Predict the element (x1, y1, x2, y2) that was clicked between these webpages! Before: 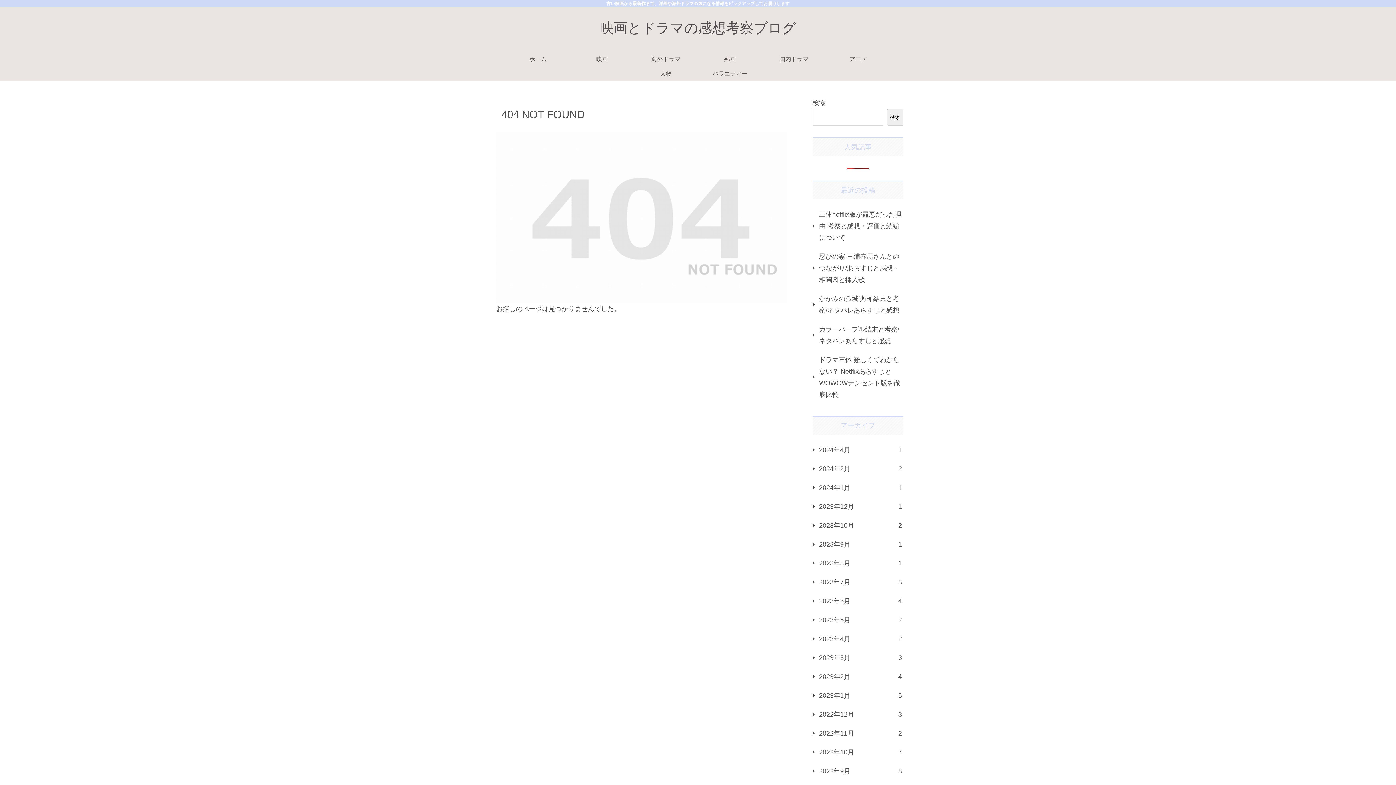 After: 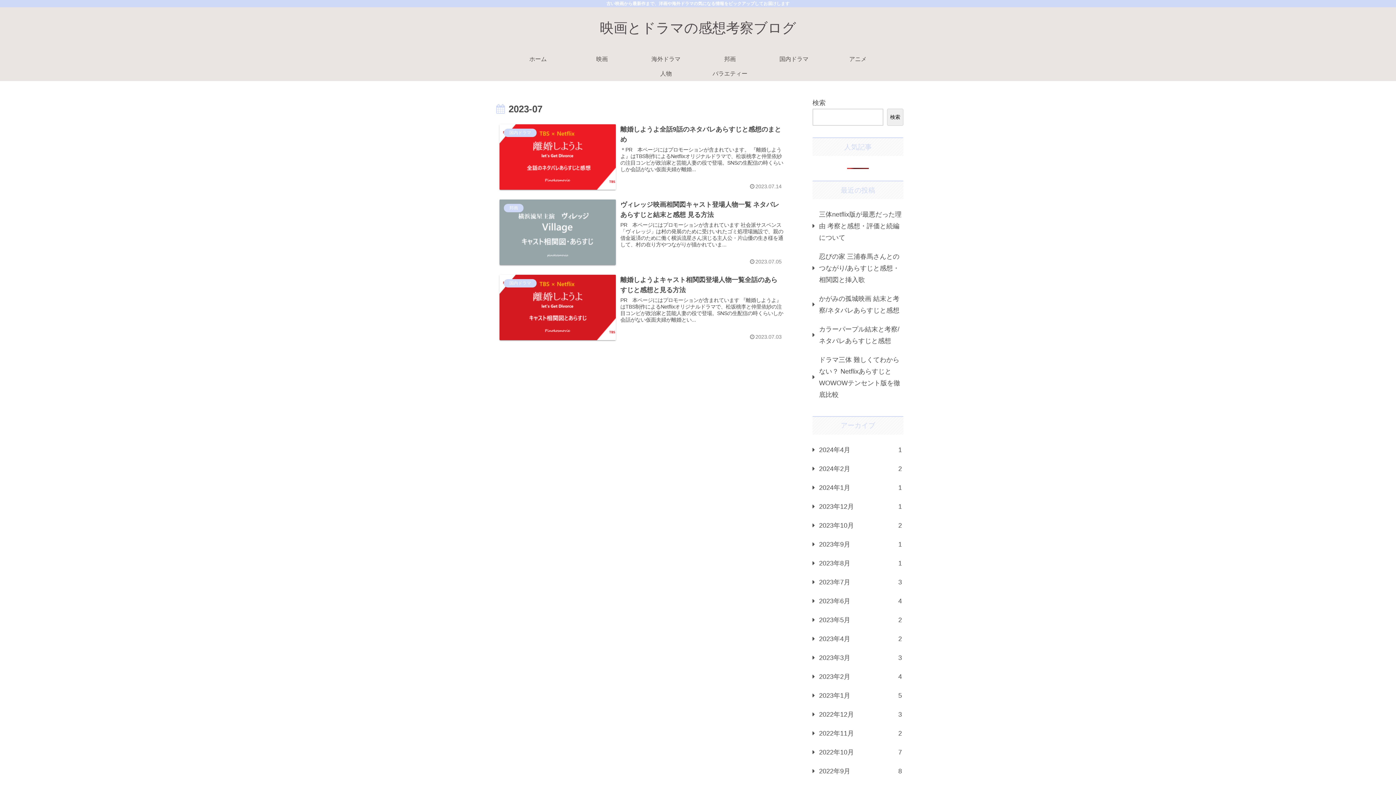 Action: label: 2023年7月
3 bbox: (812, 573, 903, 591)